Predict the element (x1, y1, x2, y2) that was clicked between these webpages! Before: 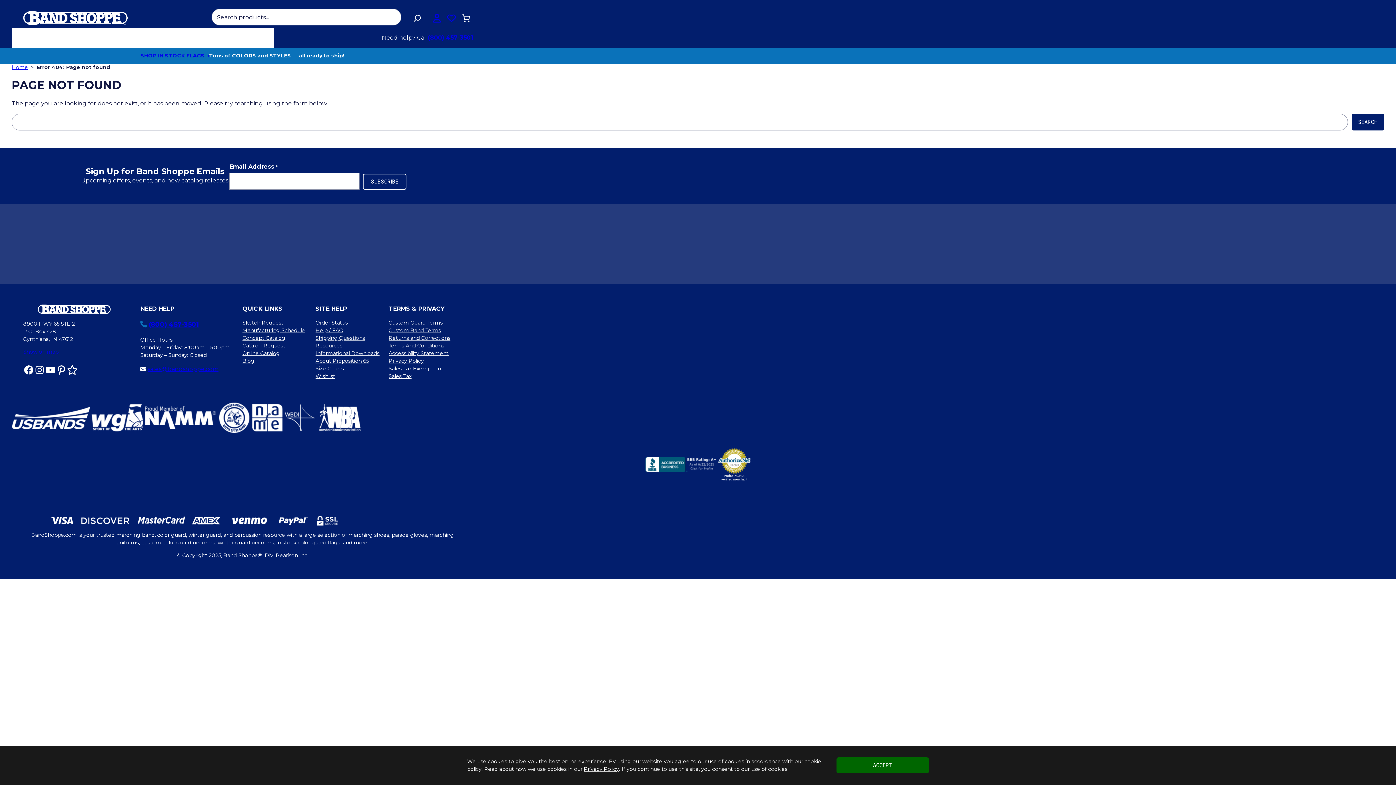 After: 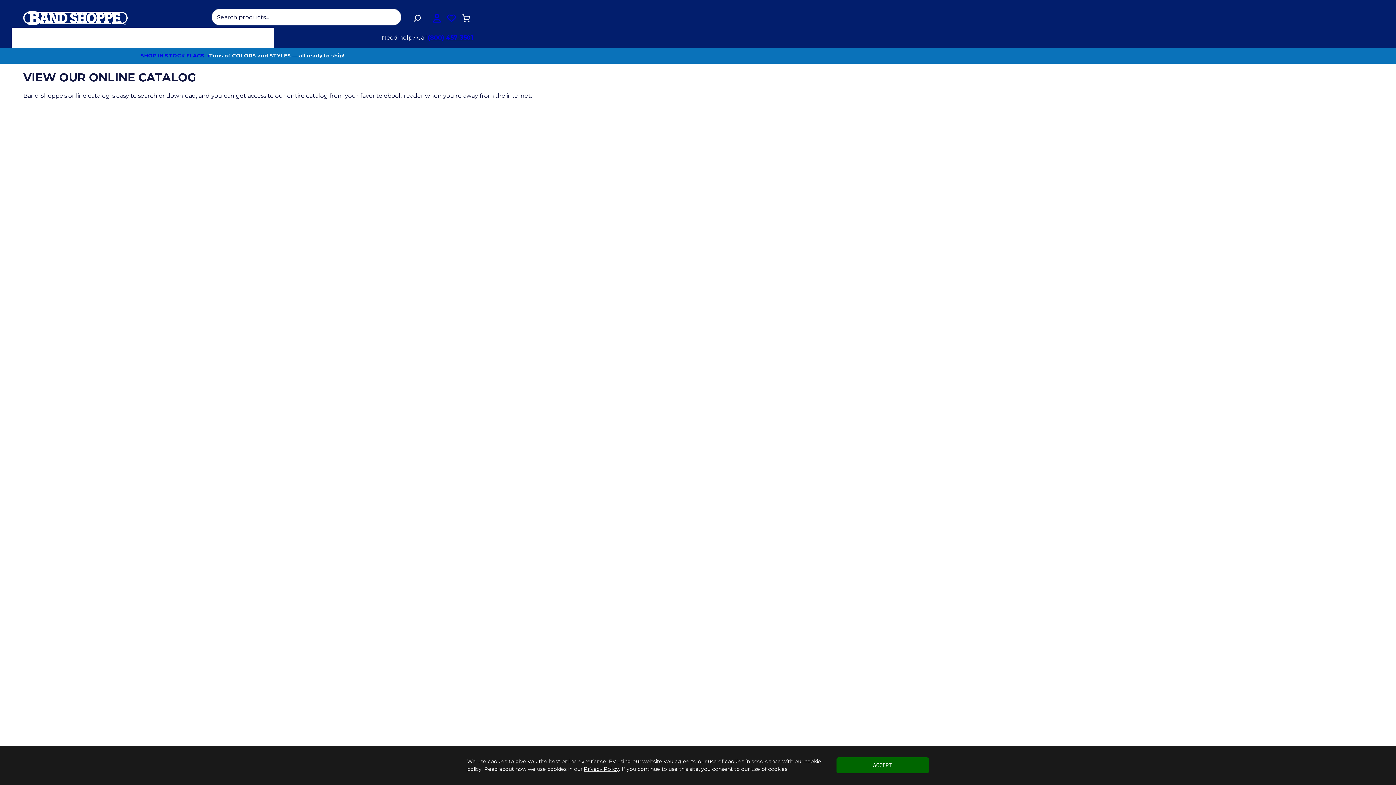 Action: label: Online Catalog bbox: (242, 349, 280, 357)